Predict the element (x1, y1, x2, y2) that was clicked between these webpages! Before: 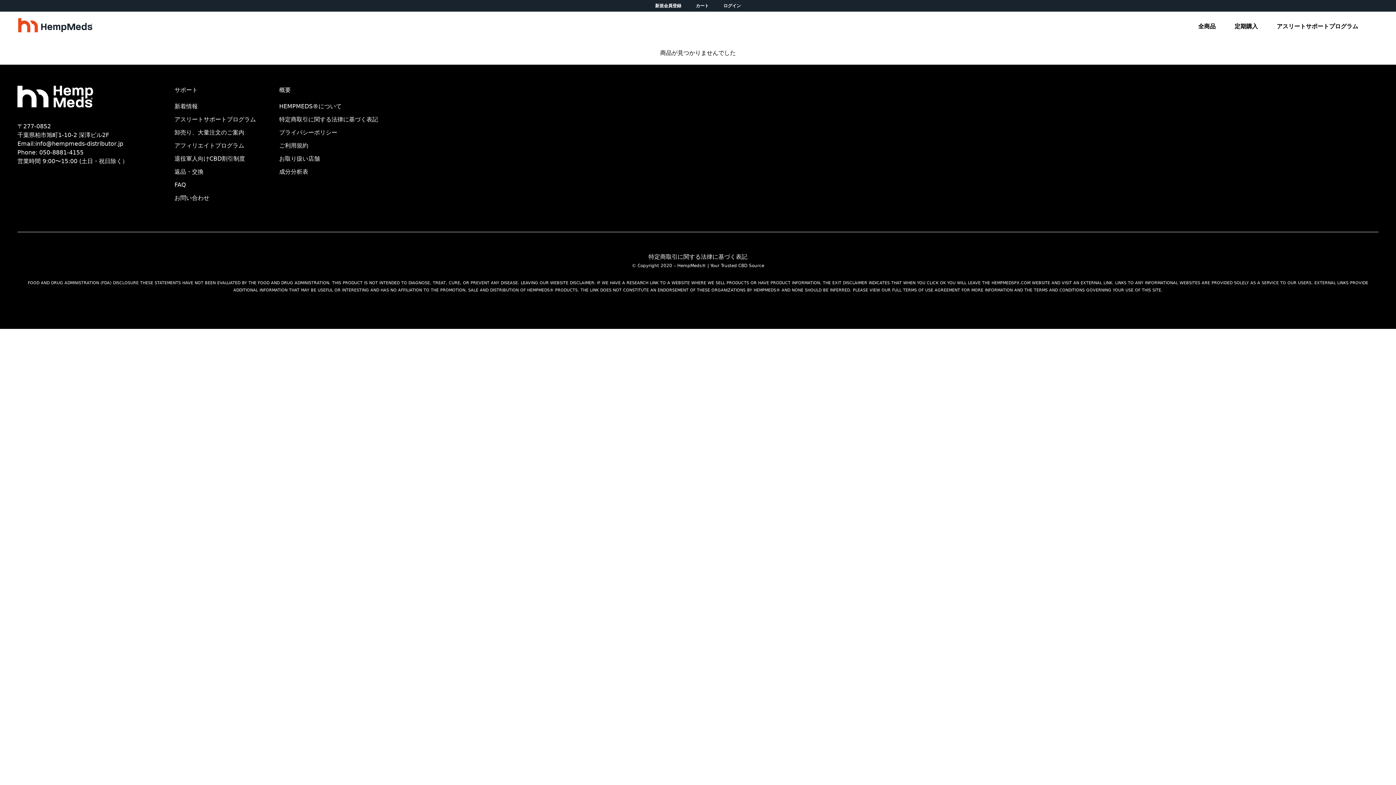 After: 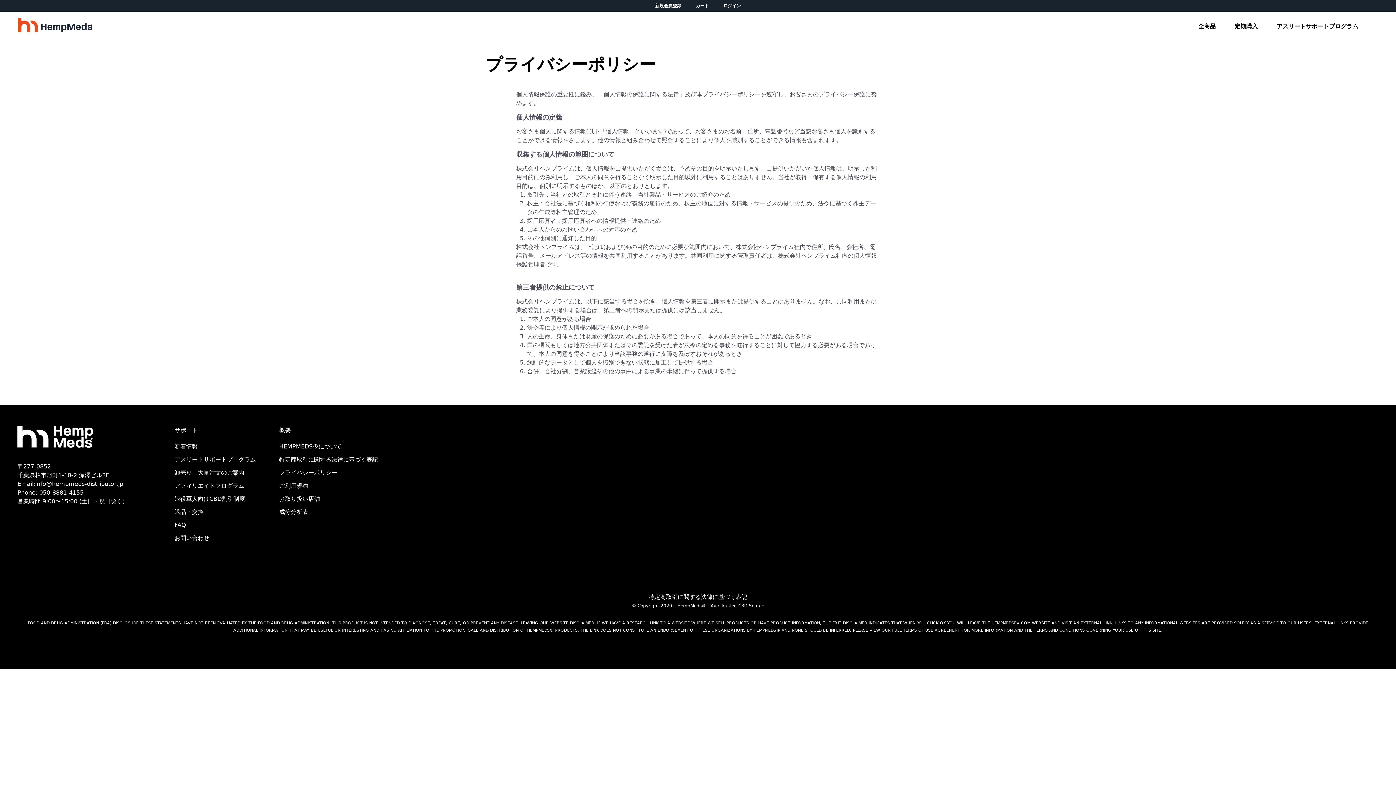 Action: bbox: (279, 129, 337, 136) label: プライバシーポリシー